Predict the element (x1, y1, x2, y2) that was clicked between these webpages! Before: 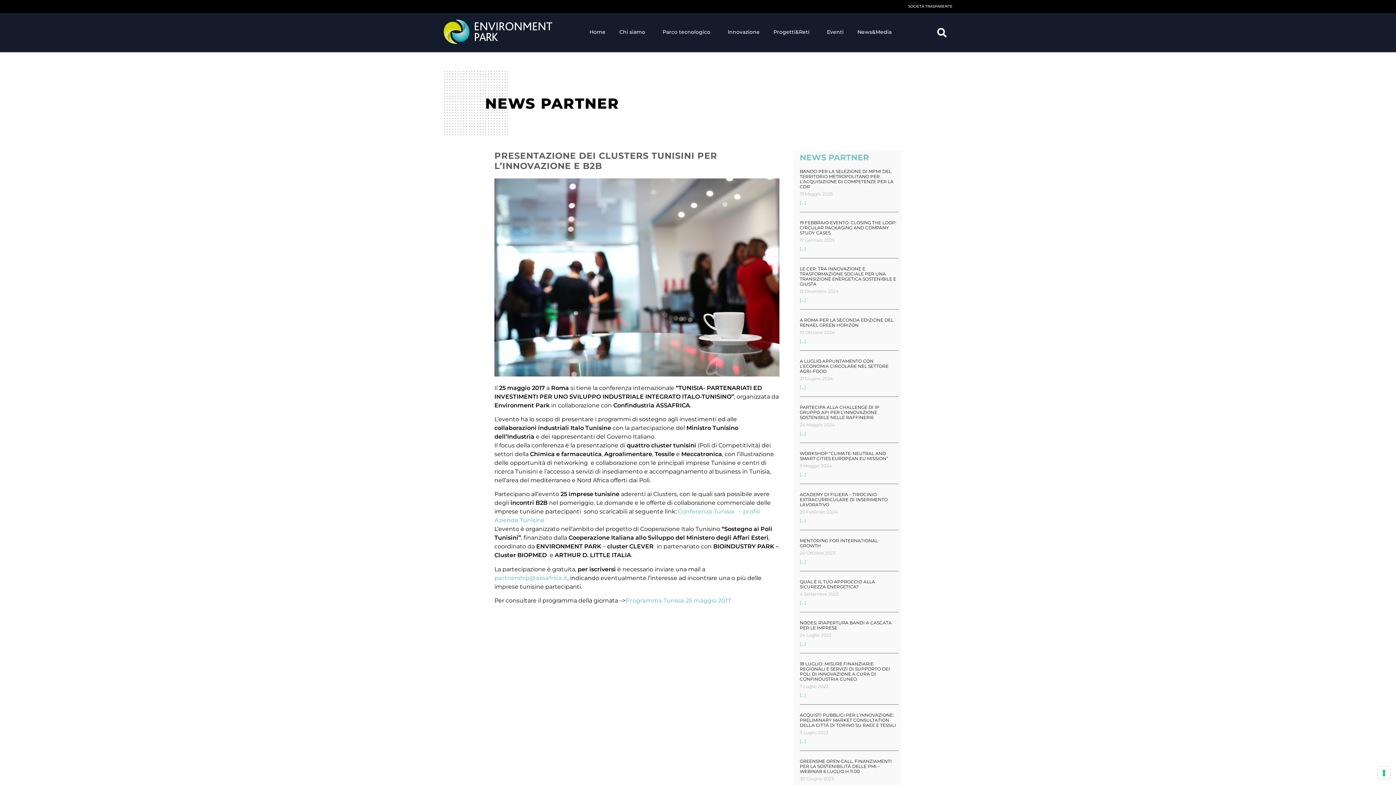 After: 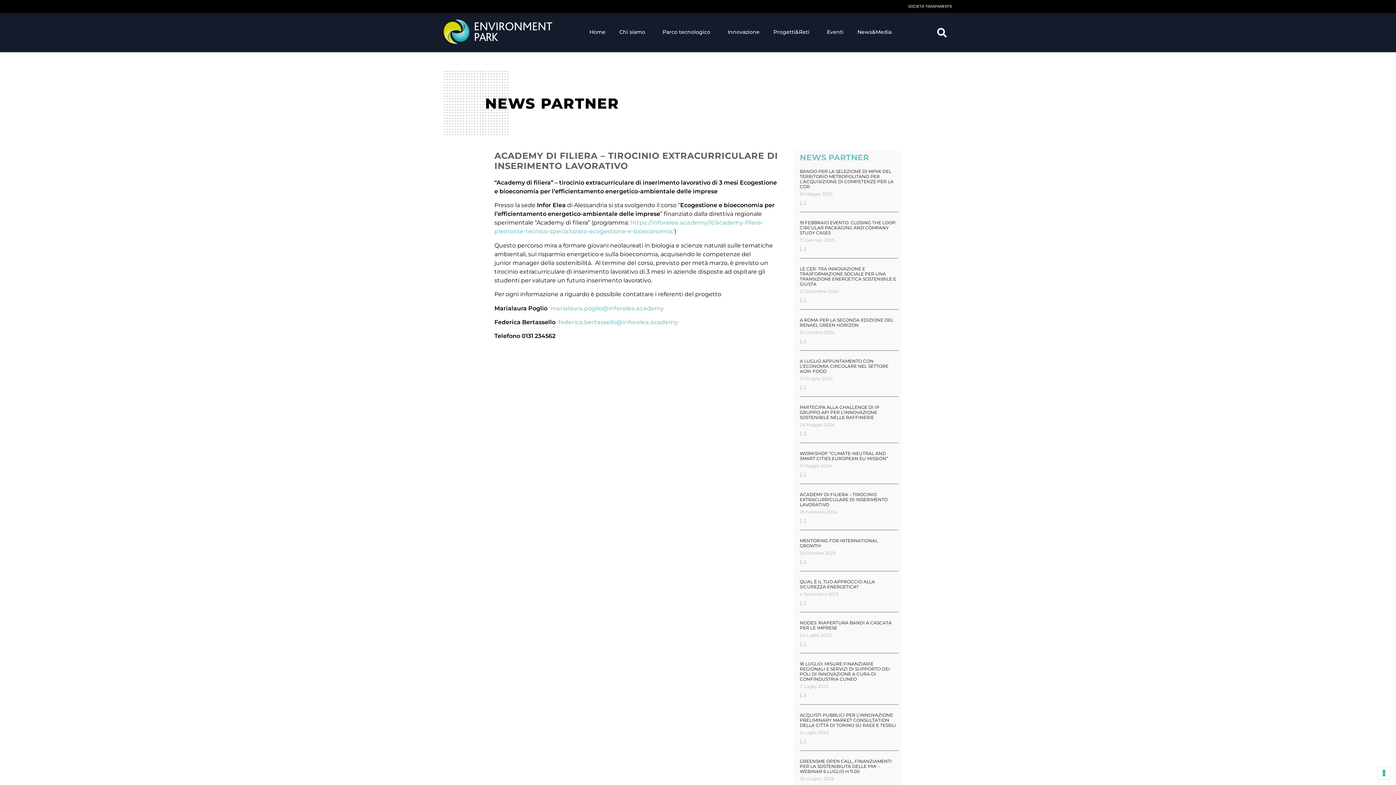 Action: label: Read more about Academy di filiera – tirocinio extracurriculare di inserimento lavorativo bbox: (800, 518, 806, 523)